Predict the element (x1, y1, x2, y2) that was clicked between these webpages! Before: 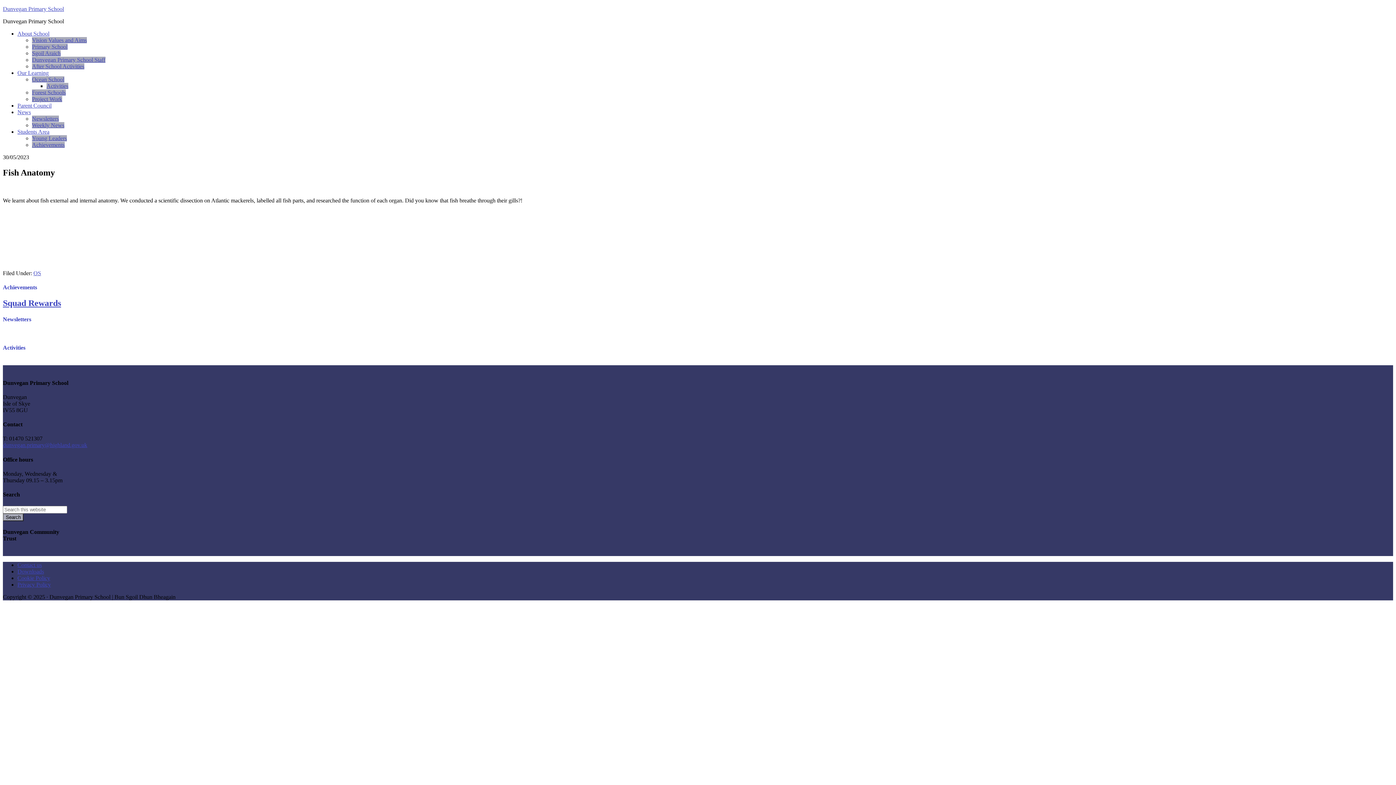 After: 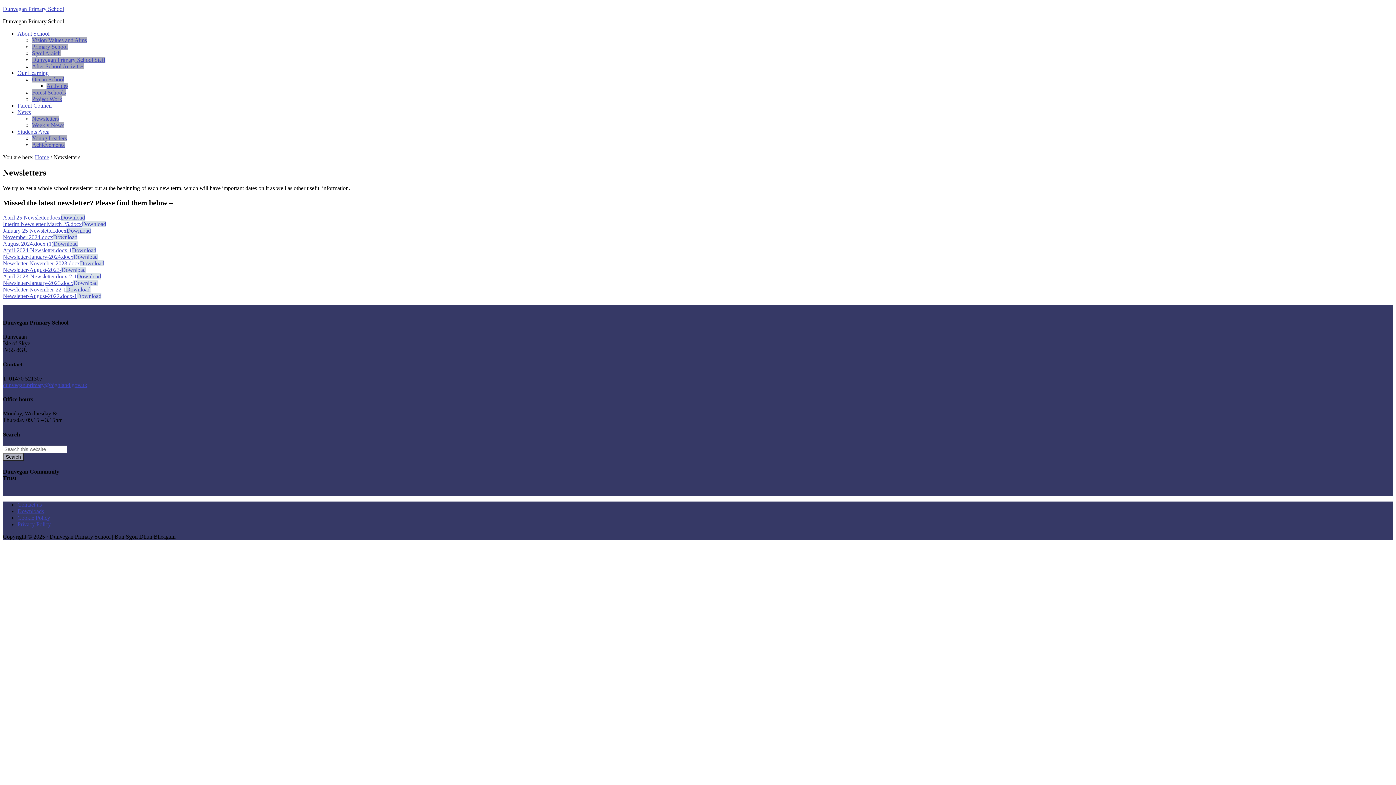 Action: label: Newsletters bbox: (32, 115, 58, 121)